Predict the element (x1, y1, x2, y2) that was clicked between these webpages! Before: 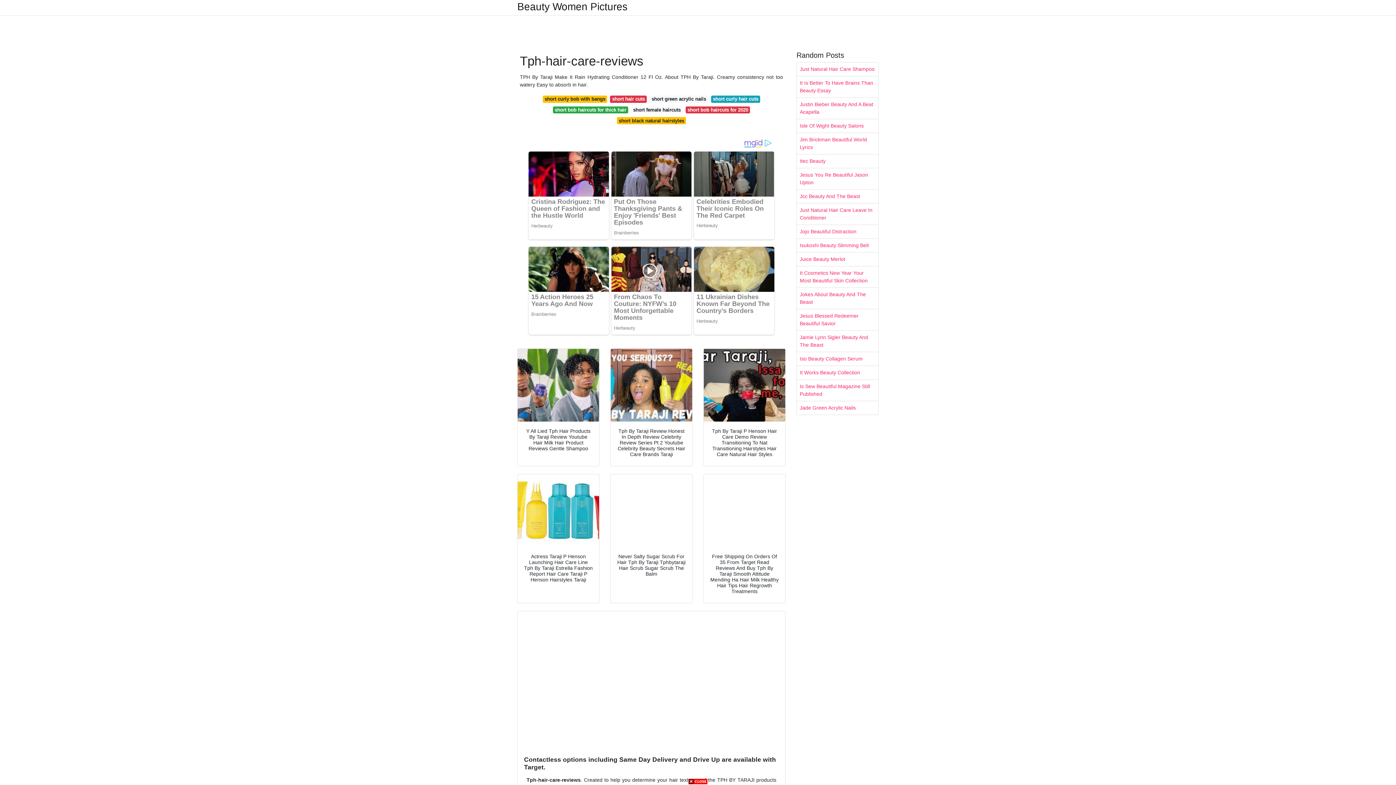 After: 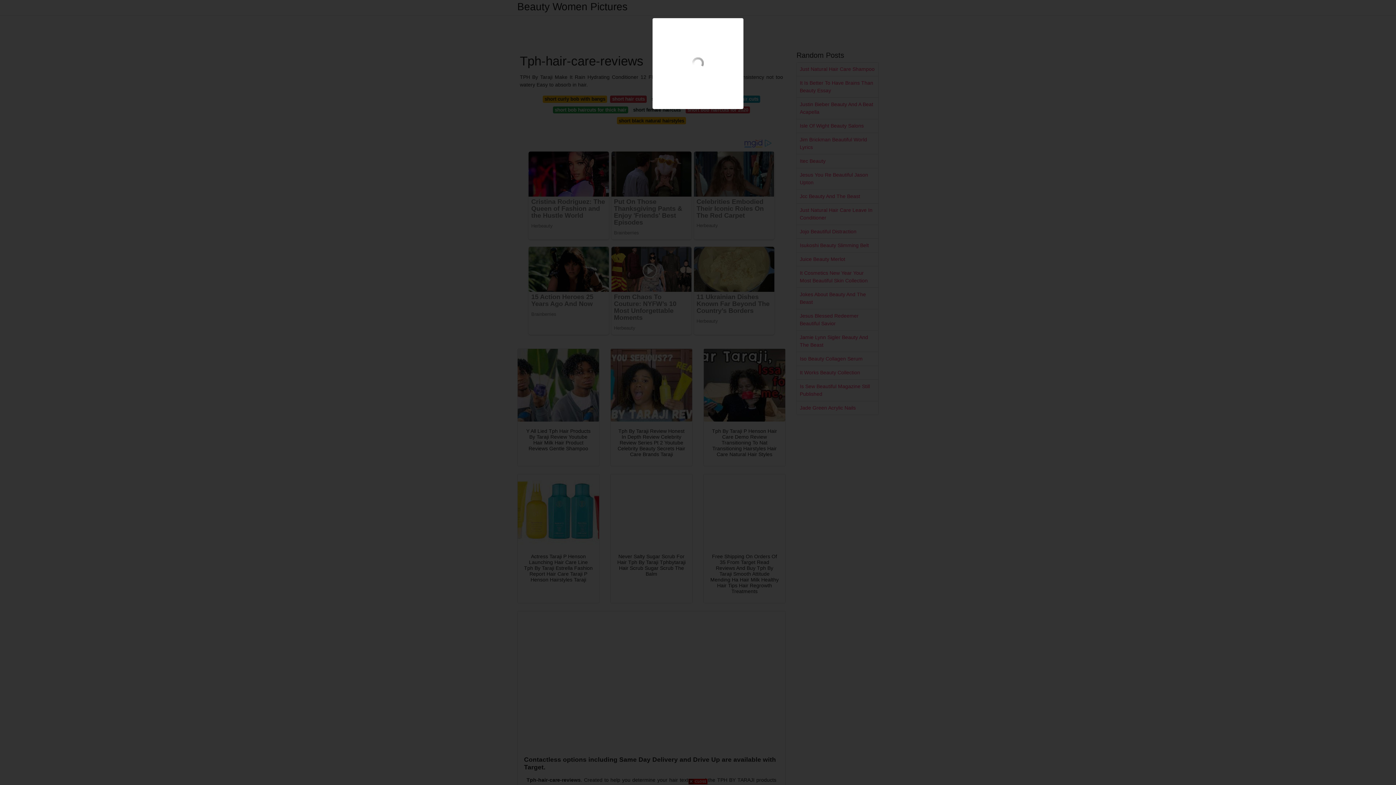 Action: bbox: (517, 474, 599, 547)